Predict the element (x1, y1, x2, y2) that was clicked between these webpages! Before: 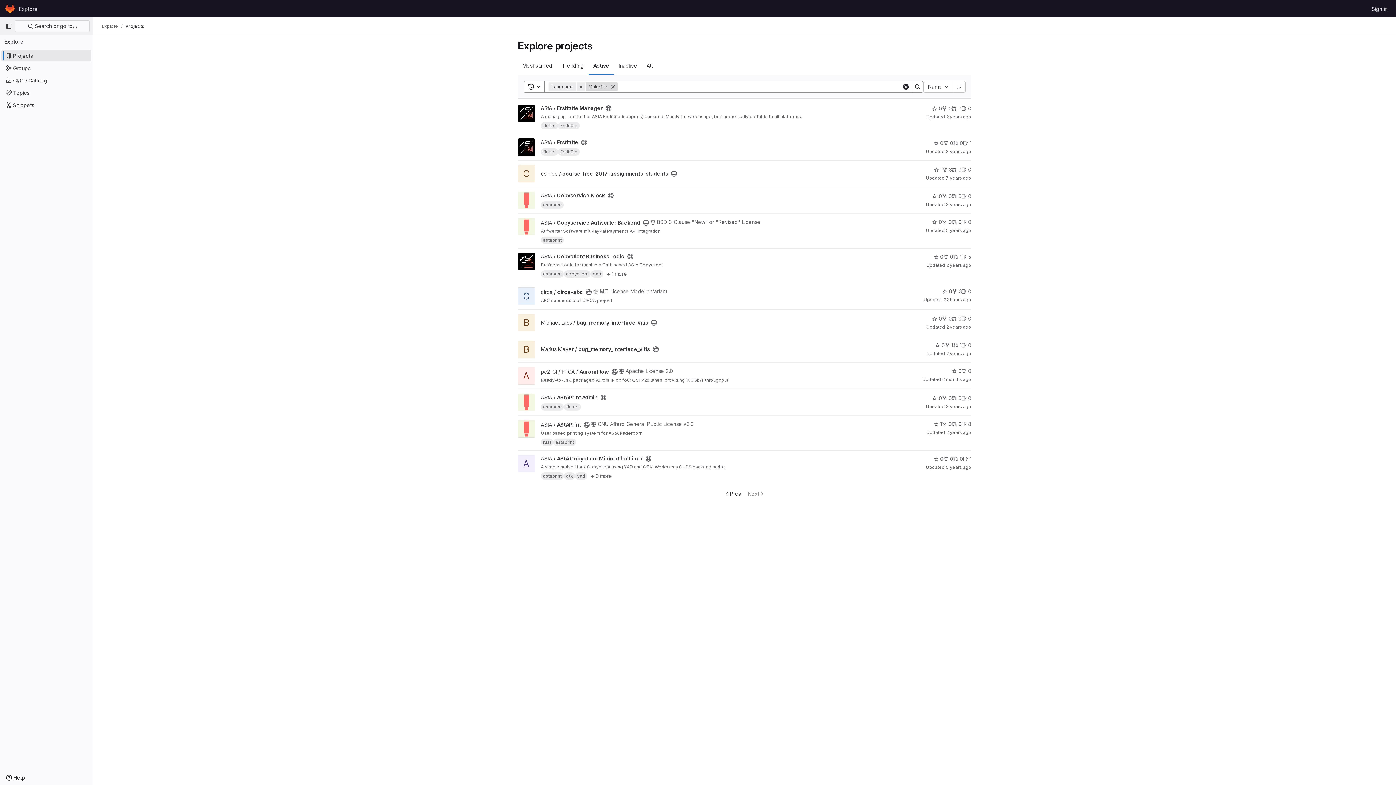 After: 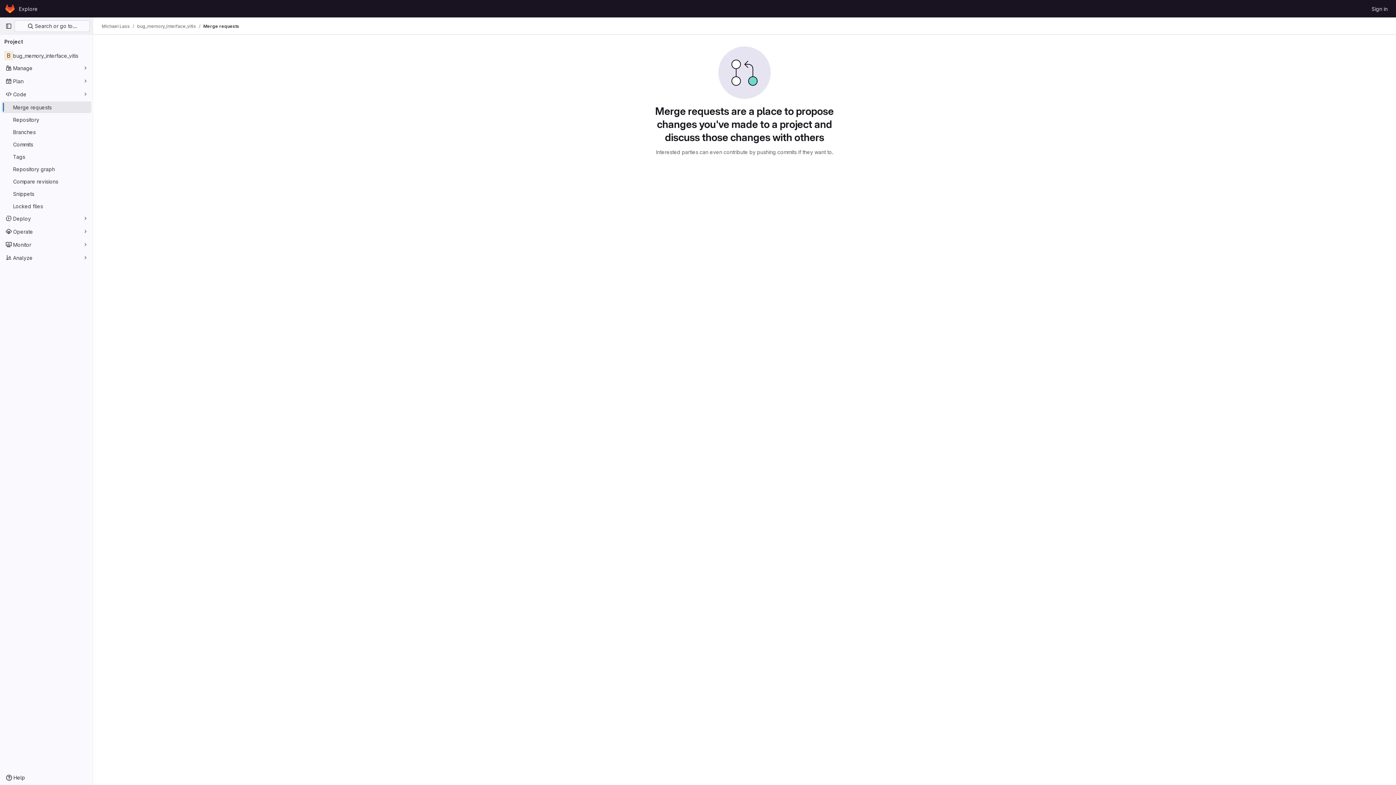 Action: label: bug_memory_interface_vitis has 0 open merge requests bbox: (952, 314, 961, 322)